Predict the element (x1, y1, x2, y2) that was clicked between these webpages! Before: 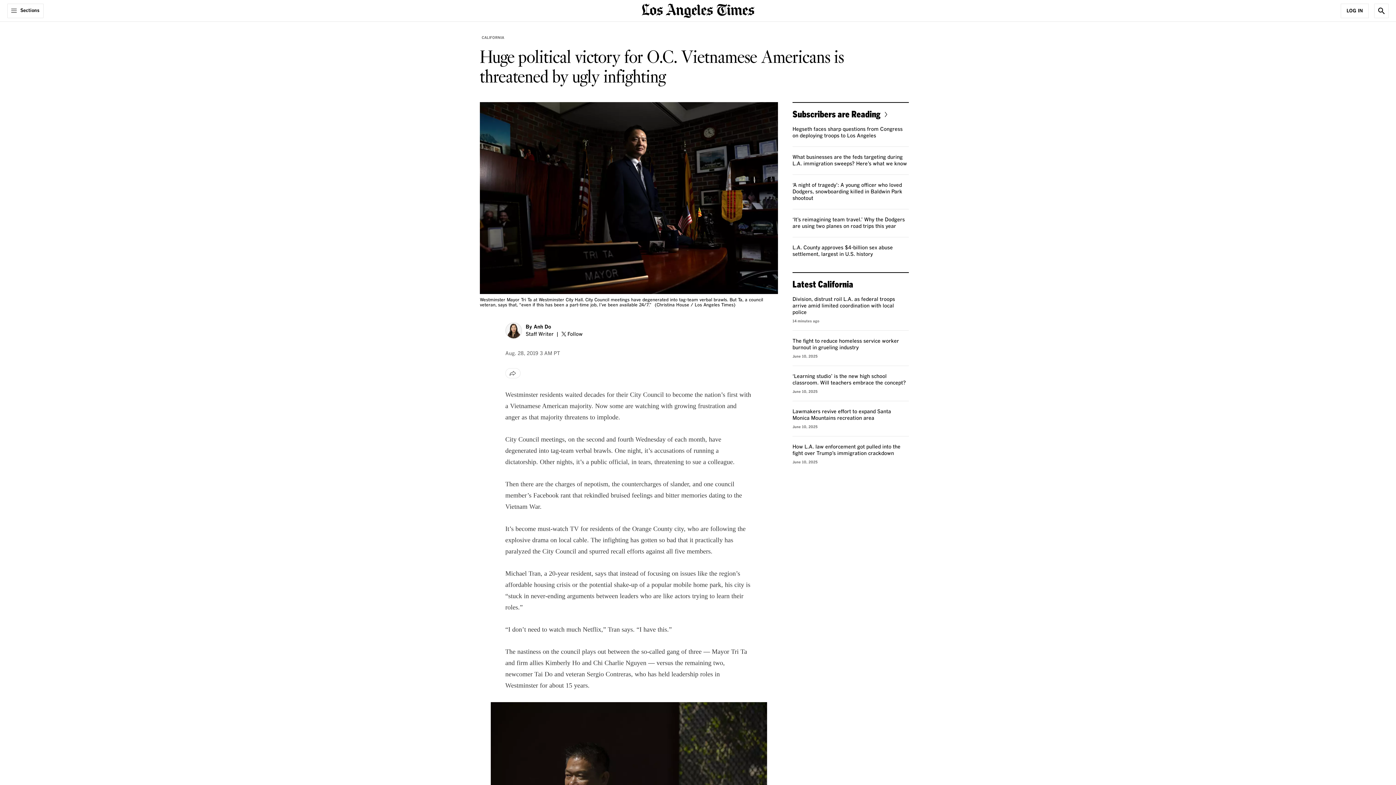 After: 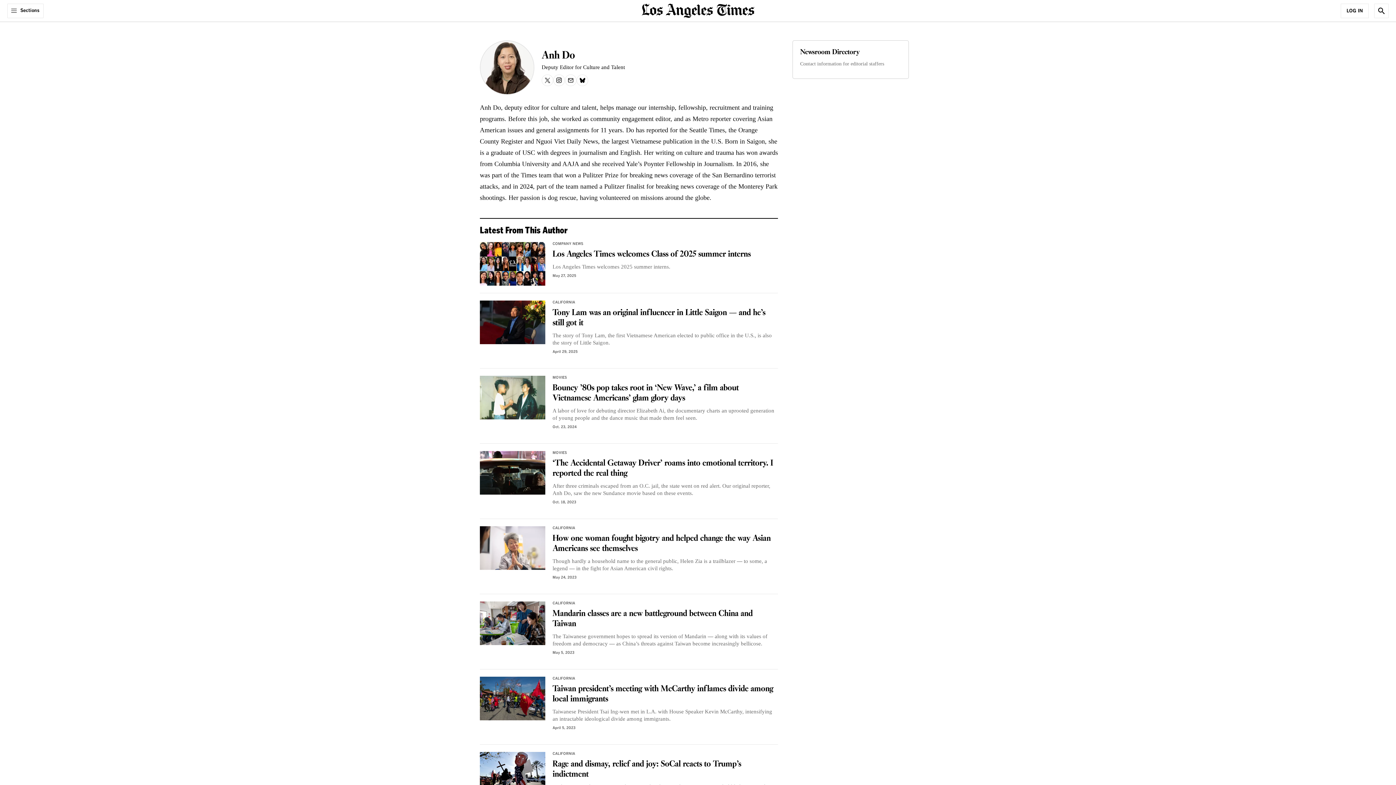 Action: label: Anh Do bbox: (505, 322, 522, 339)